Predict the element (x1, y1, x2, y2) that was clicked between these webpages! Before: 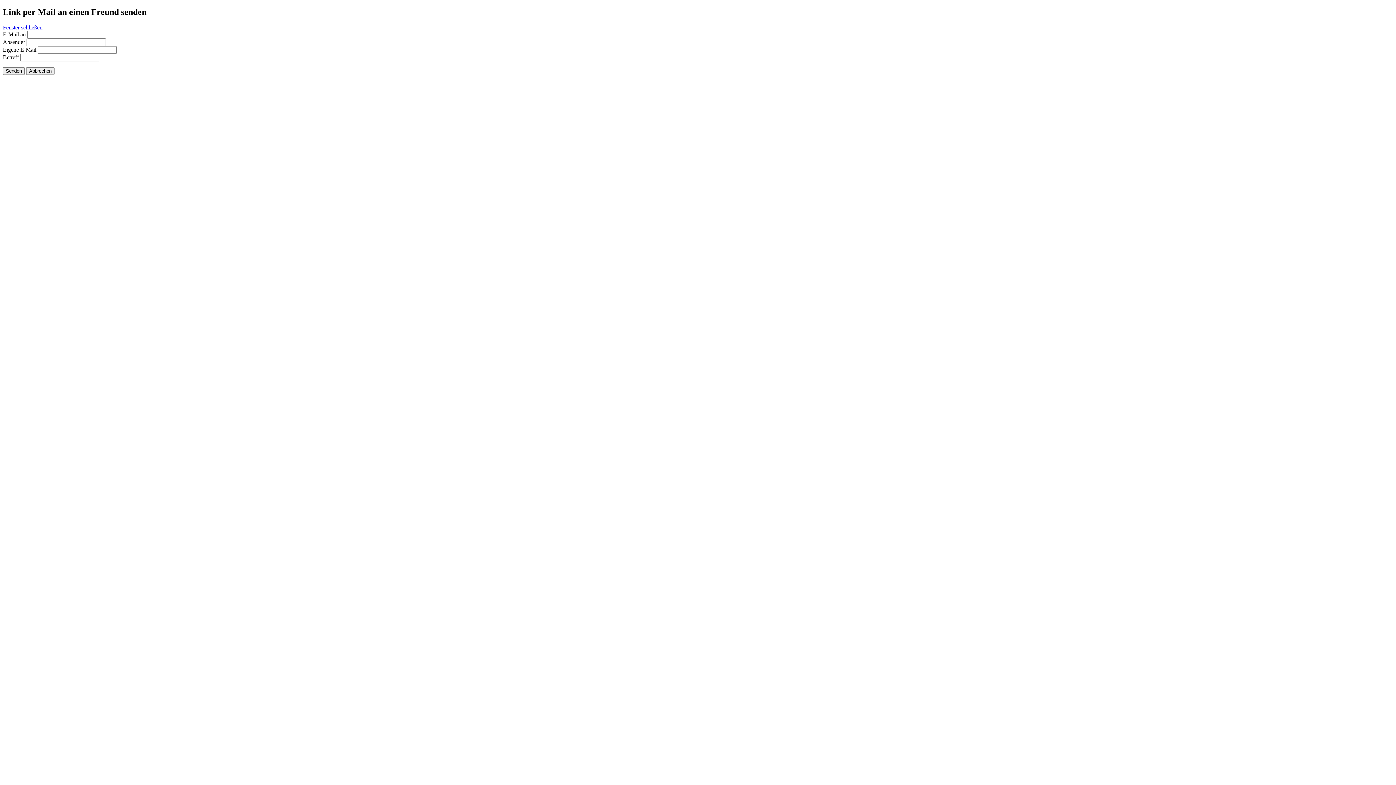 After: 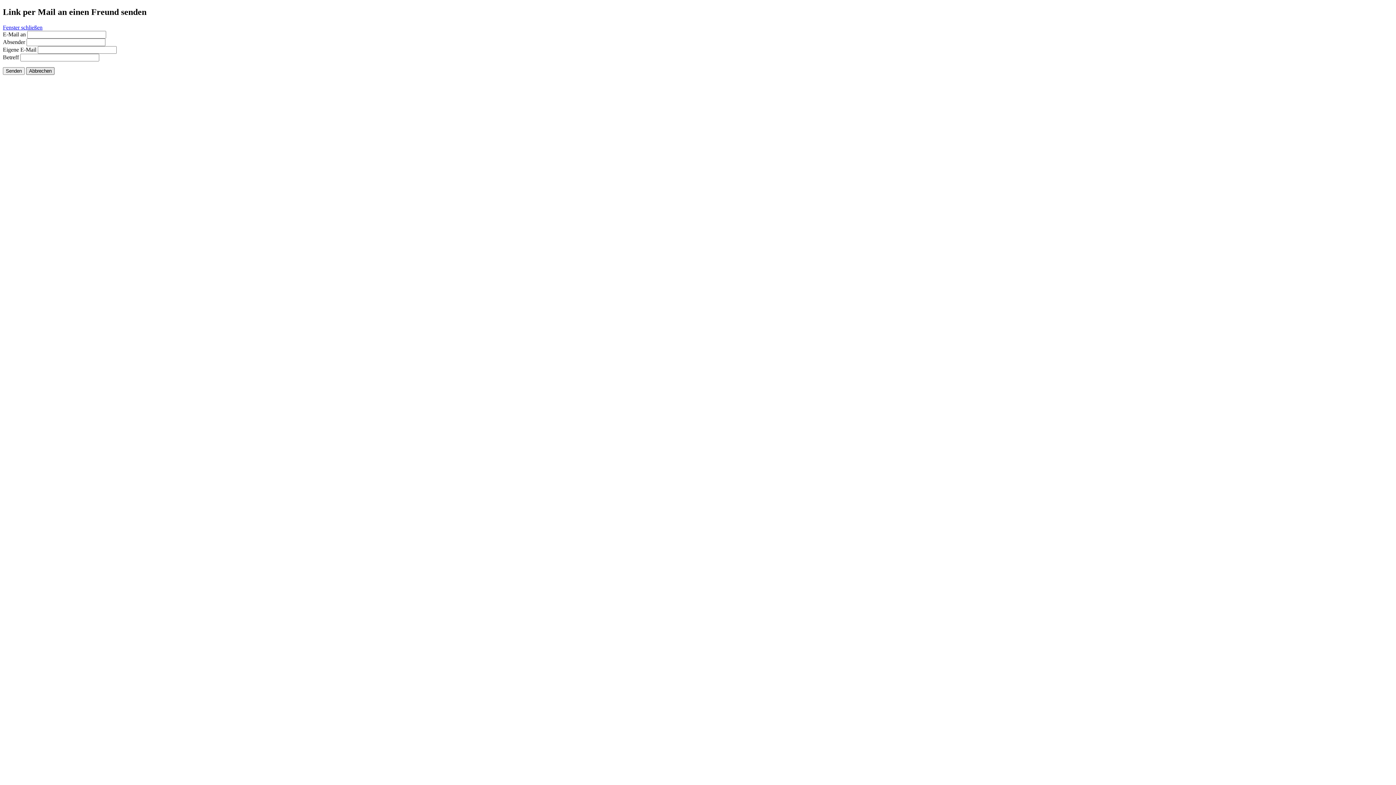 Action: bbox: (26, 67, 54, 74) label: Abbrechen